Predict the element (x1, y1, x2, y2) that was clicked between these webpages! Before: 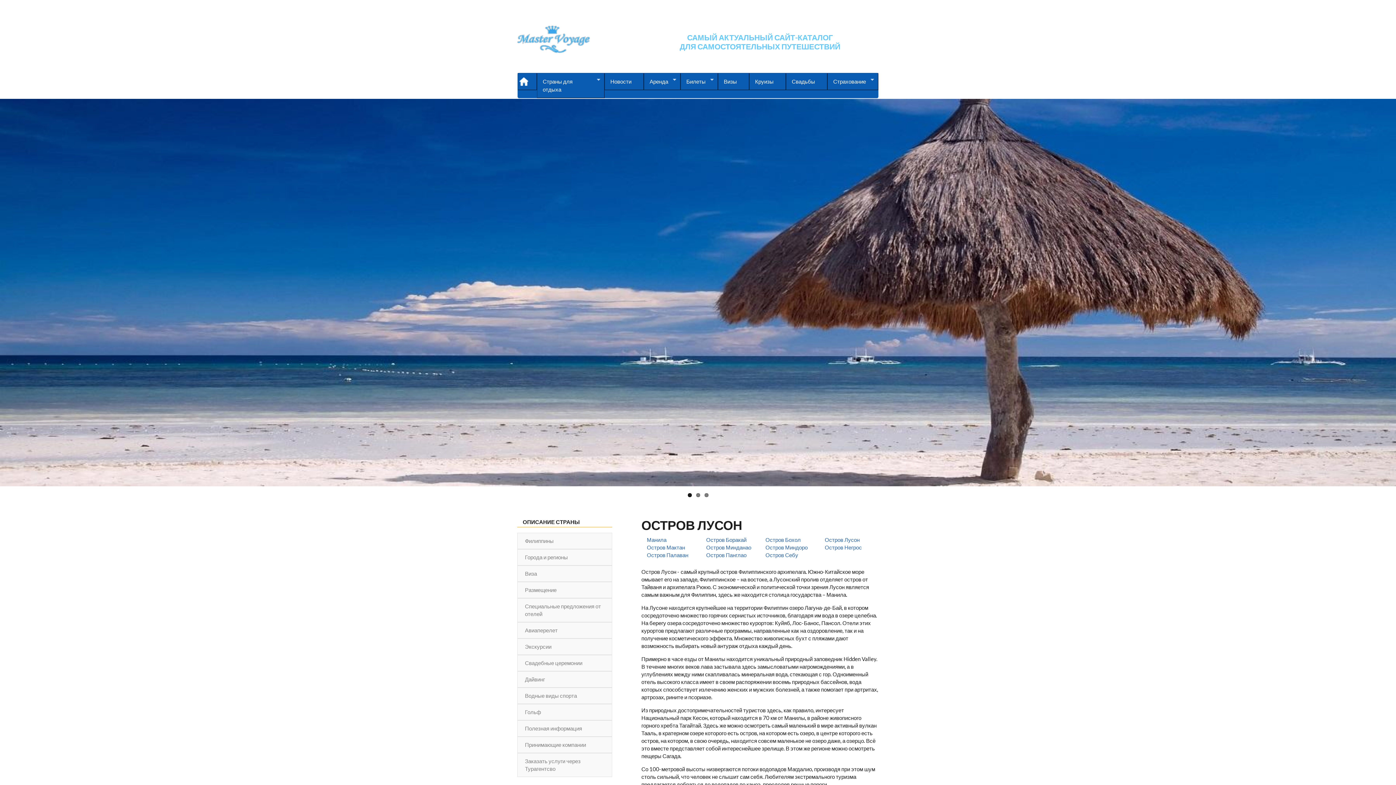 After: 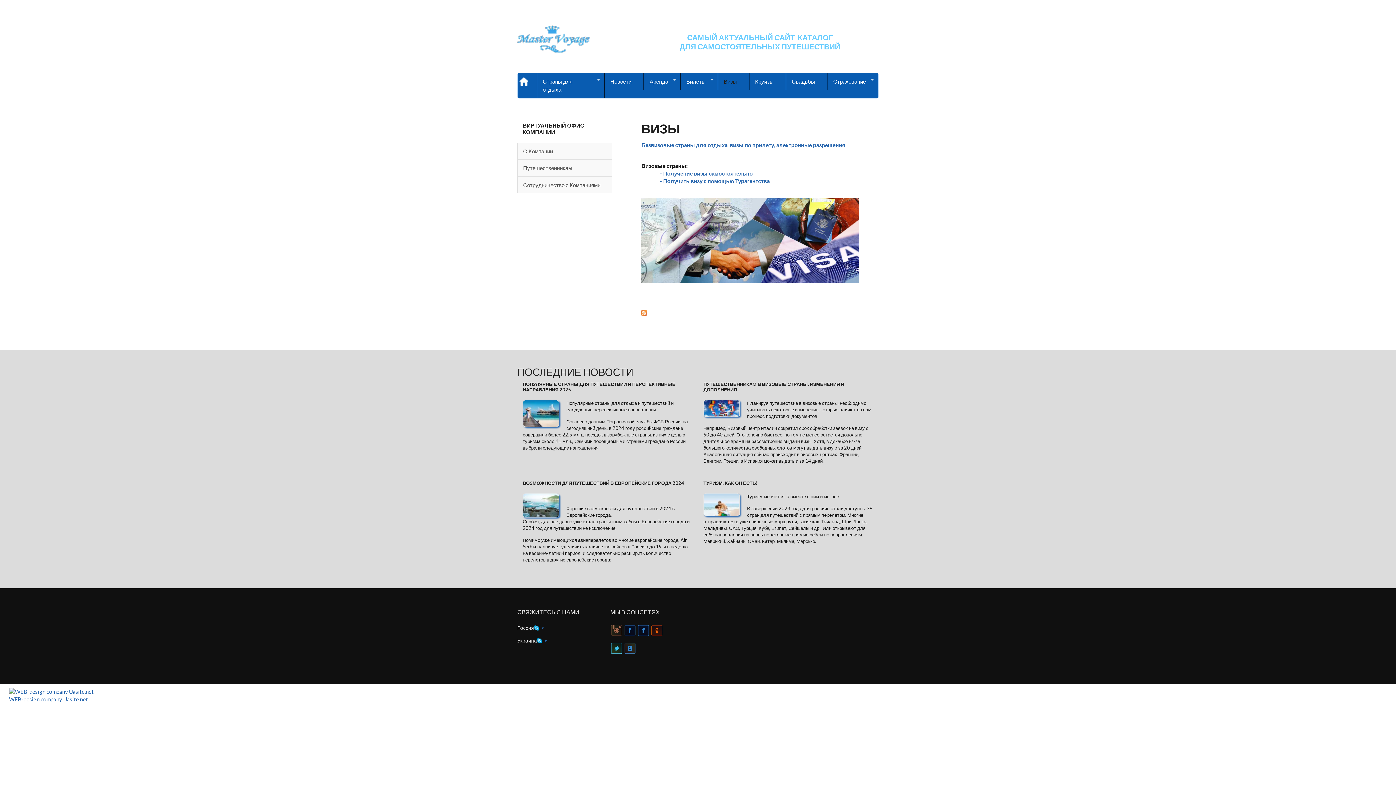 Action: bbox: (718, 73, 749, 90) label: Визы